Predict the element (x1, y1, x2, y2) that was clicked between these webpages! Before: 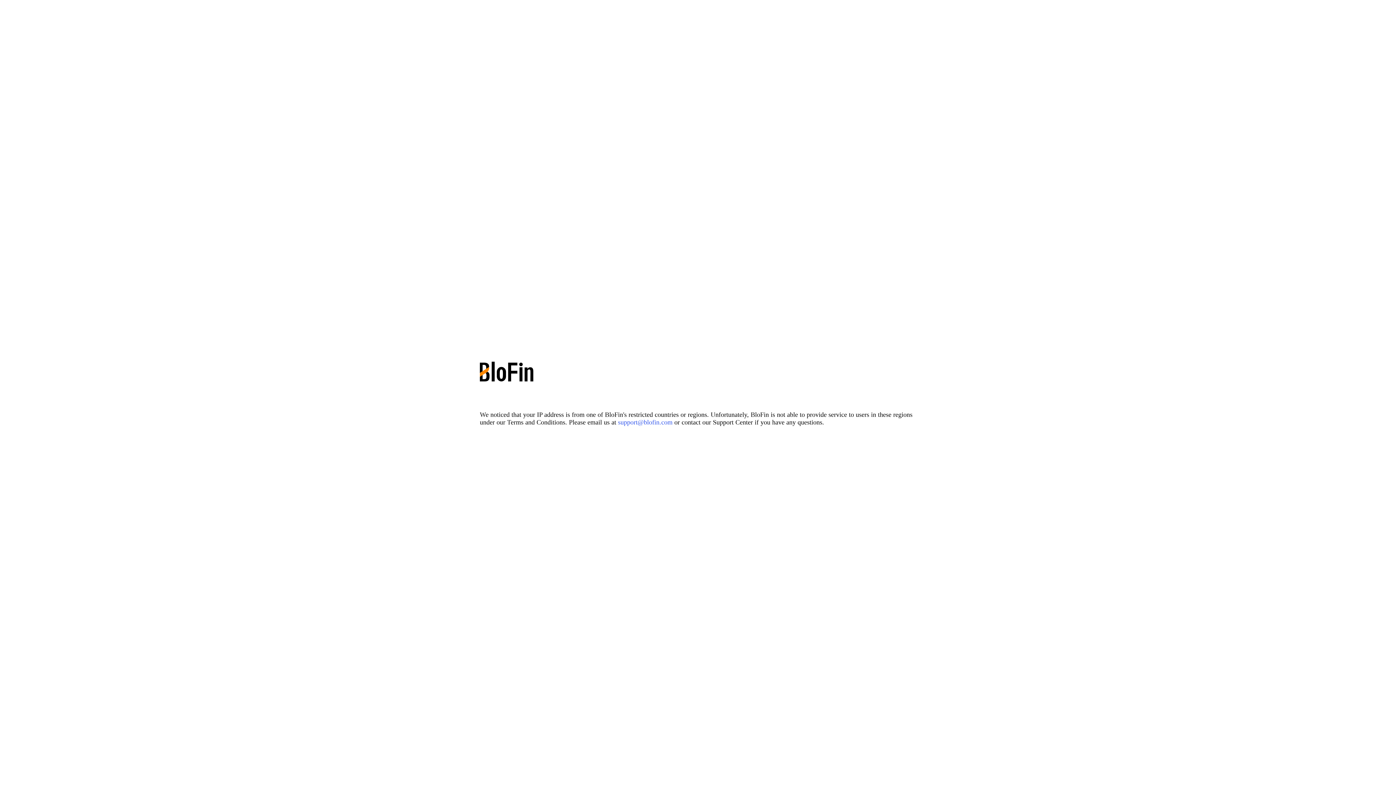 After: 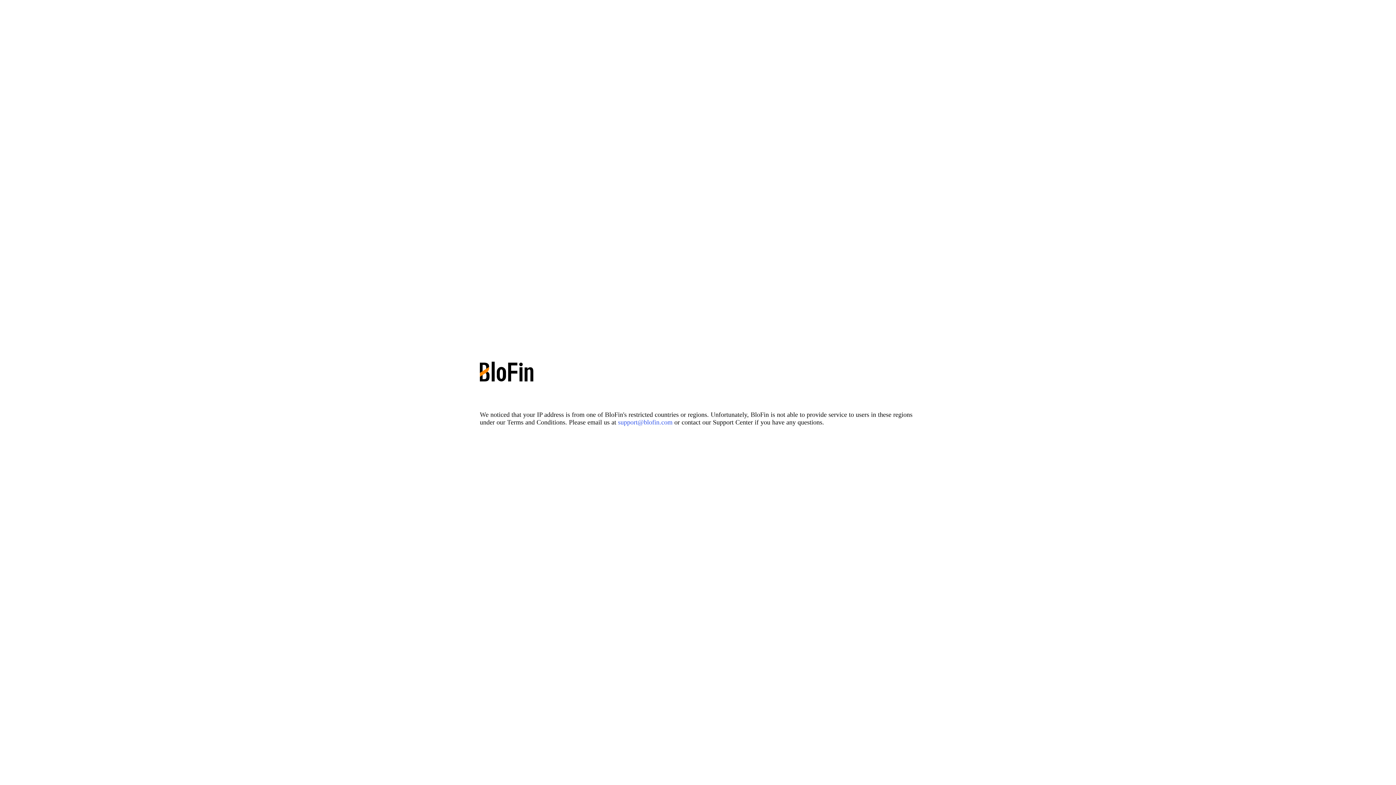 Action: label: support@blofin.com bbox: (618, 418, 672, 426)